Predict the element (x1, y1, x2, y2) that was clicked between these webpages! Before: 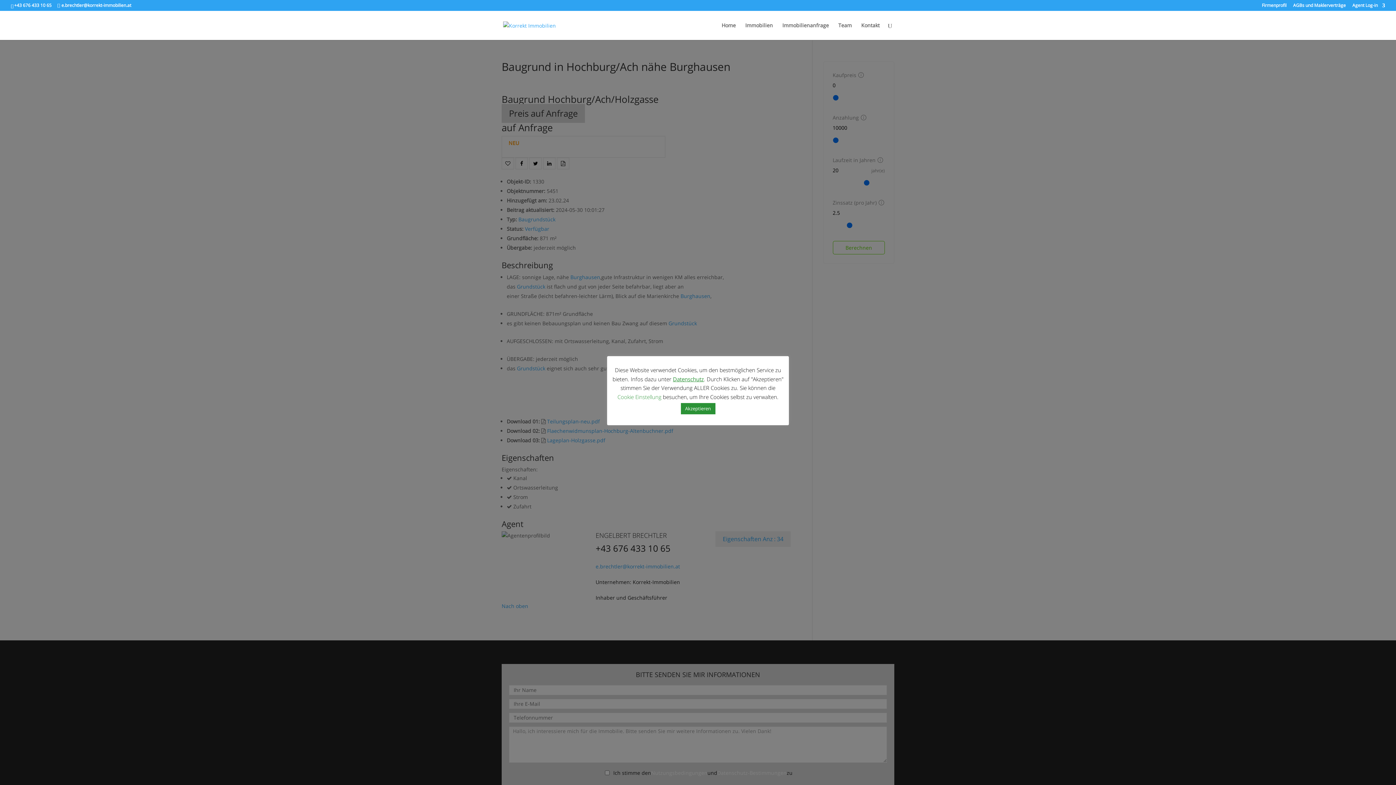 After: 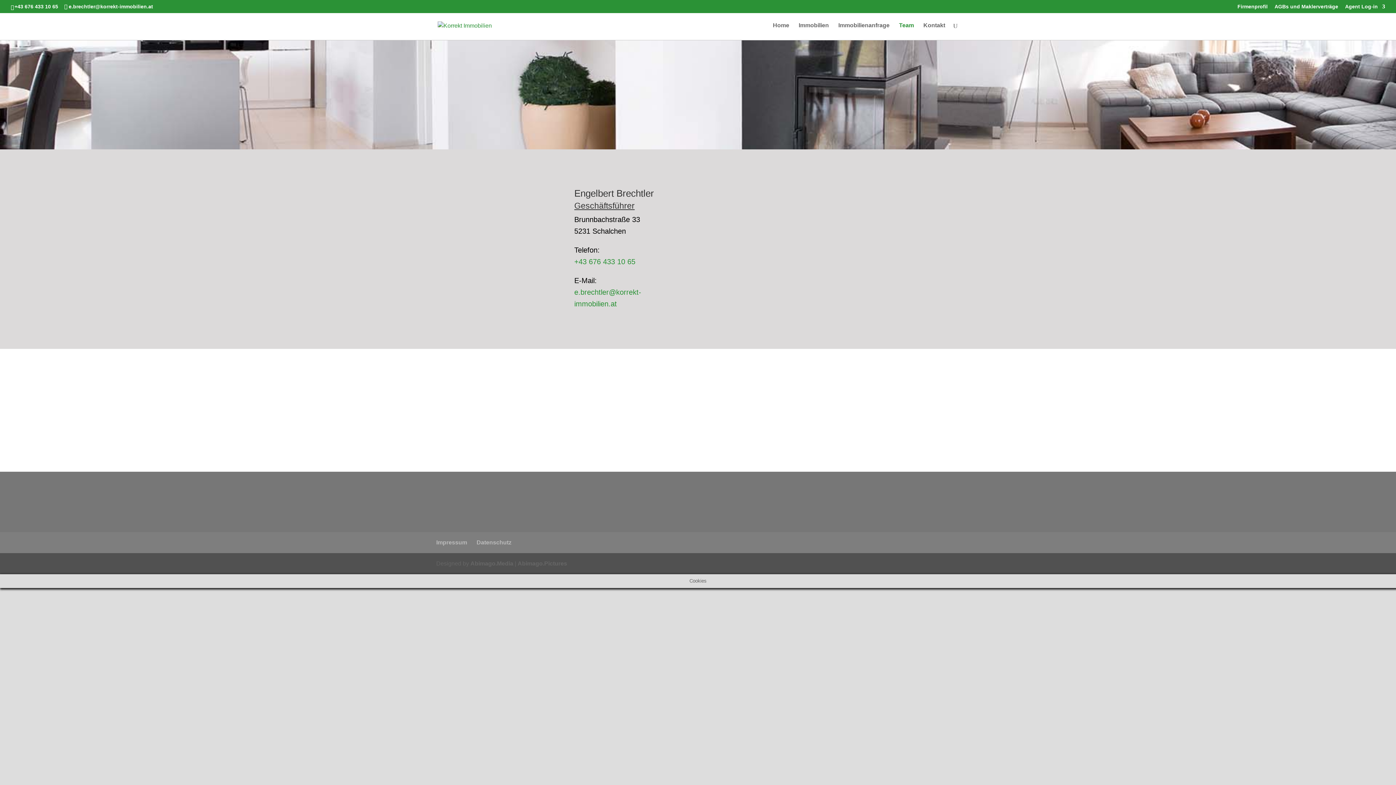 Action: label: Team bbox: (838, 22, 852, 40)